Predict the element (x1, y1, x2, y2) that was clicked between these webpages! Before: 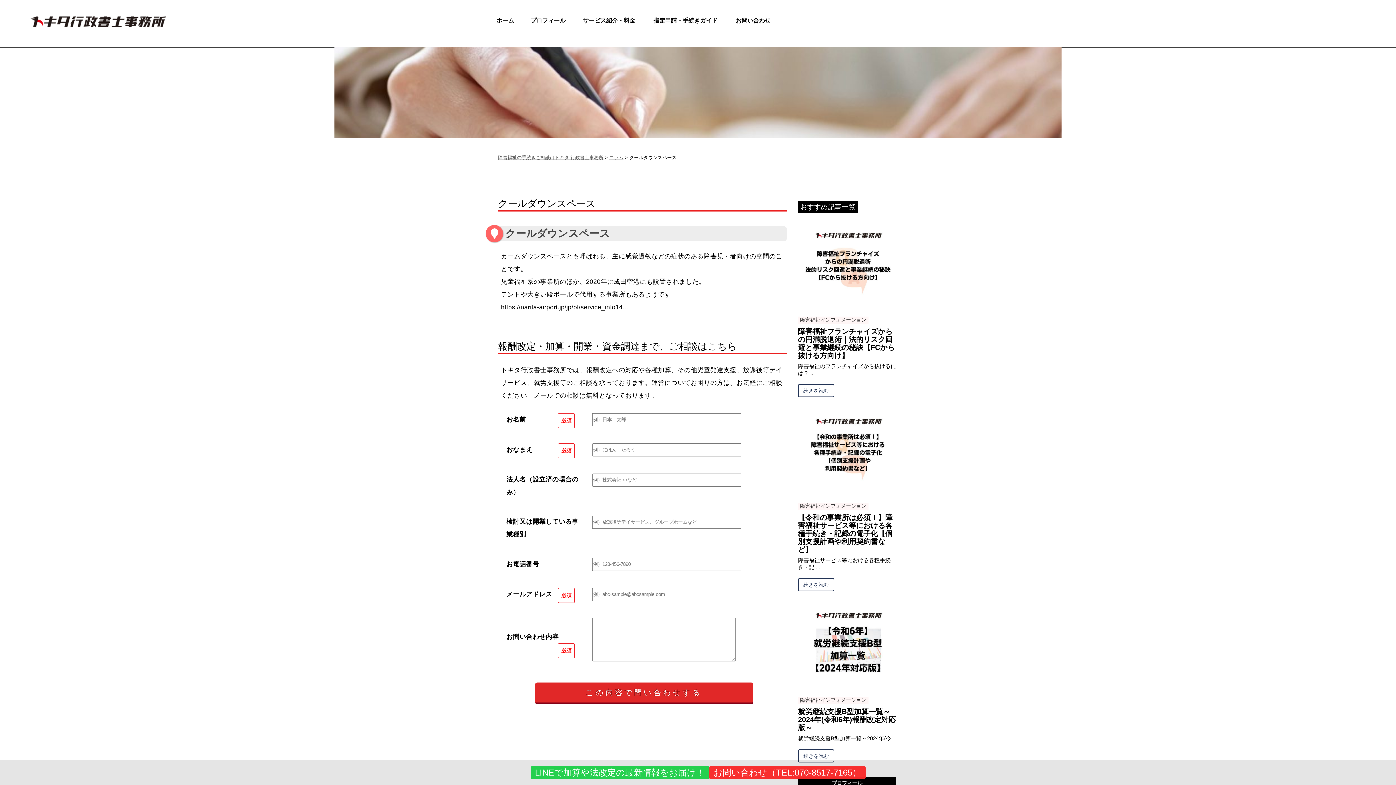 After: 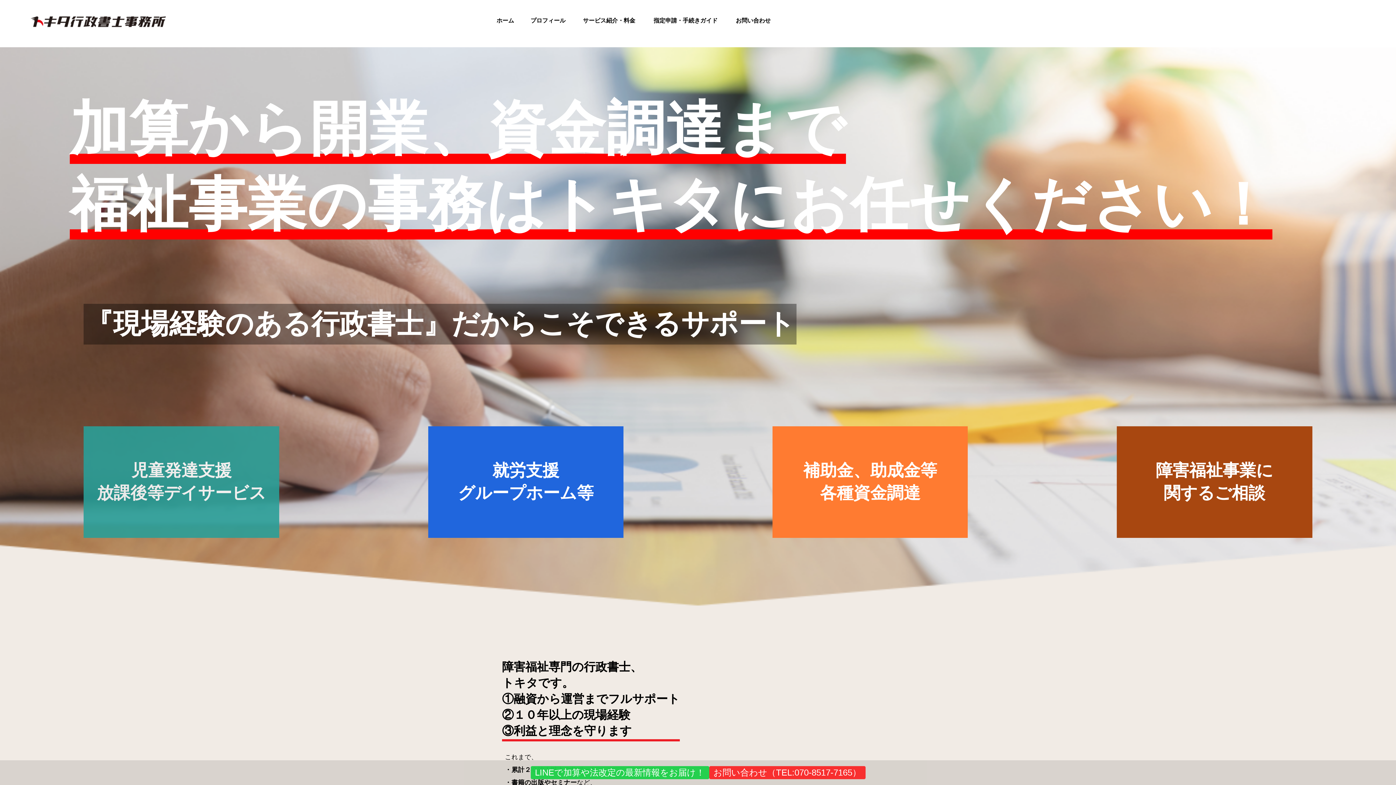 Action: label: ホーム bbox: (488, 11, 522, 30)